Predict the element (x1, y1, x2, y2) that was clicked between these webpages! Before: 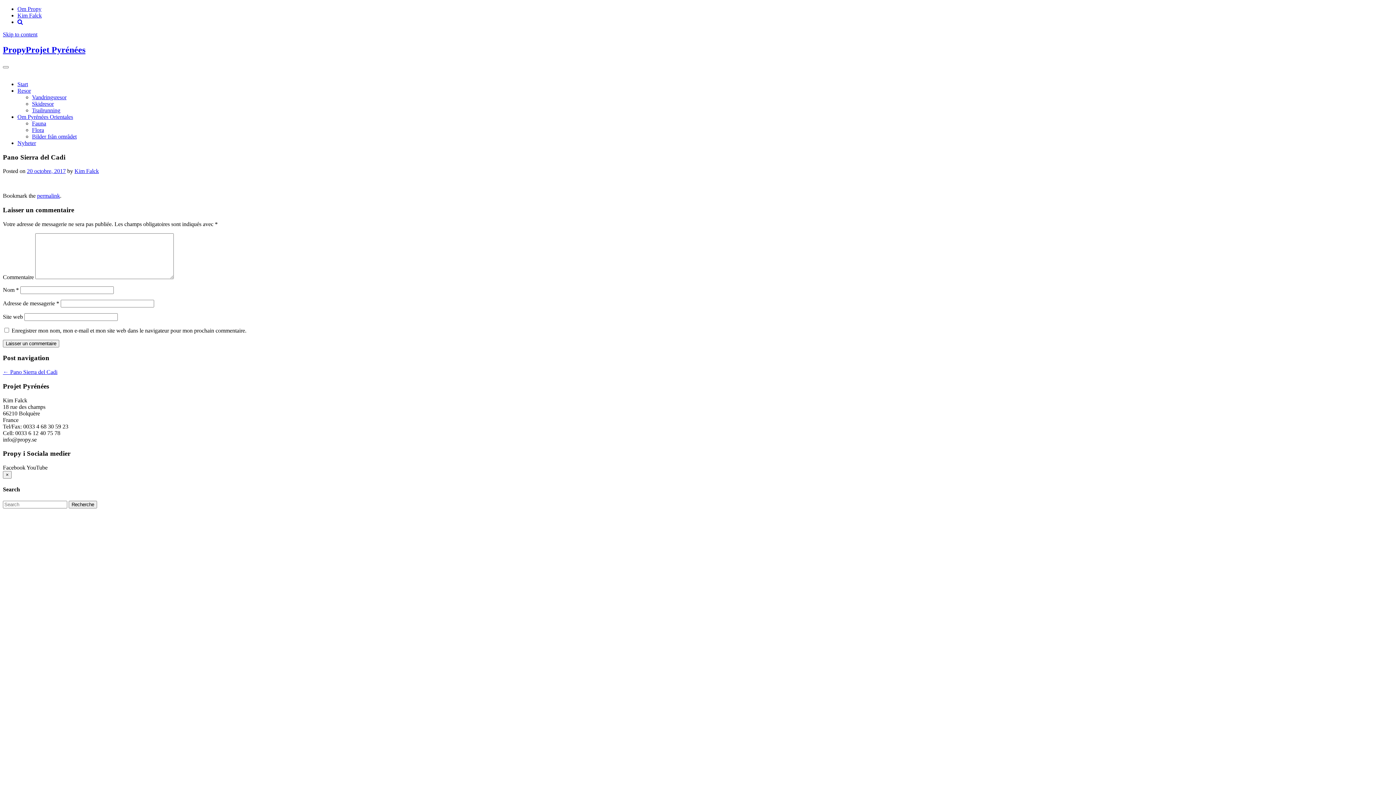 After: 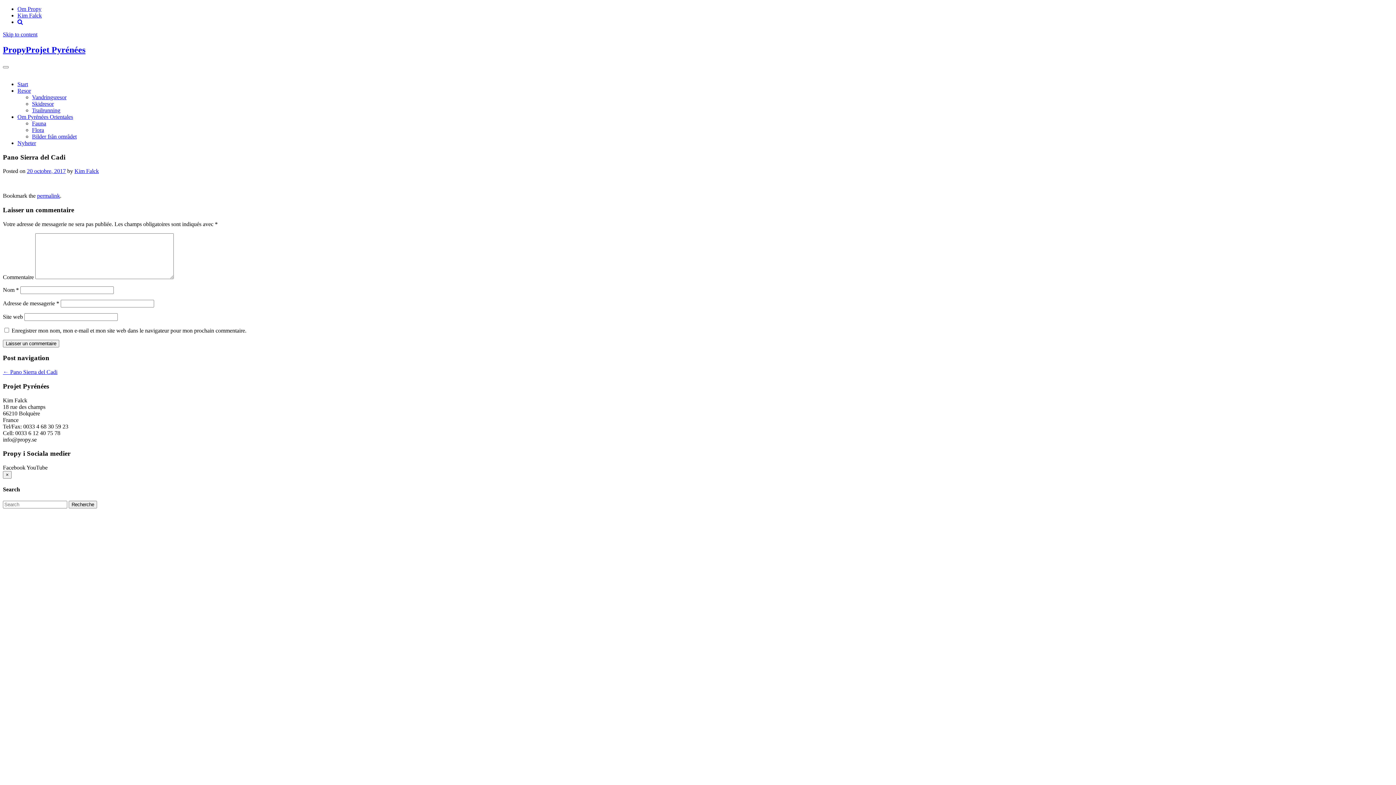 Action: bbox: (2, 31, 37, 37) label: Skip to content